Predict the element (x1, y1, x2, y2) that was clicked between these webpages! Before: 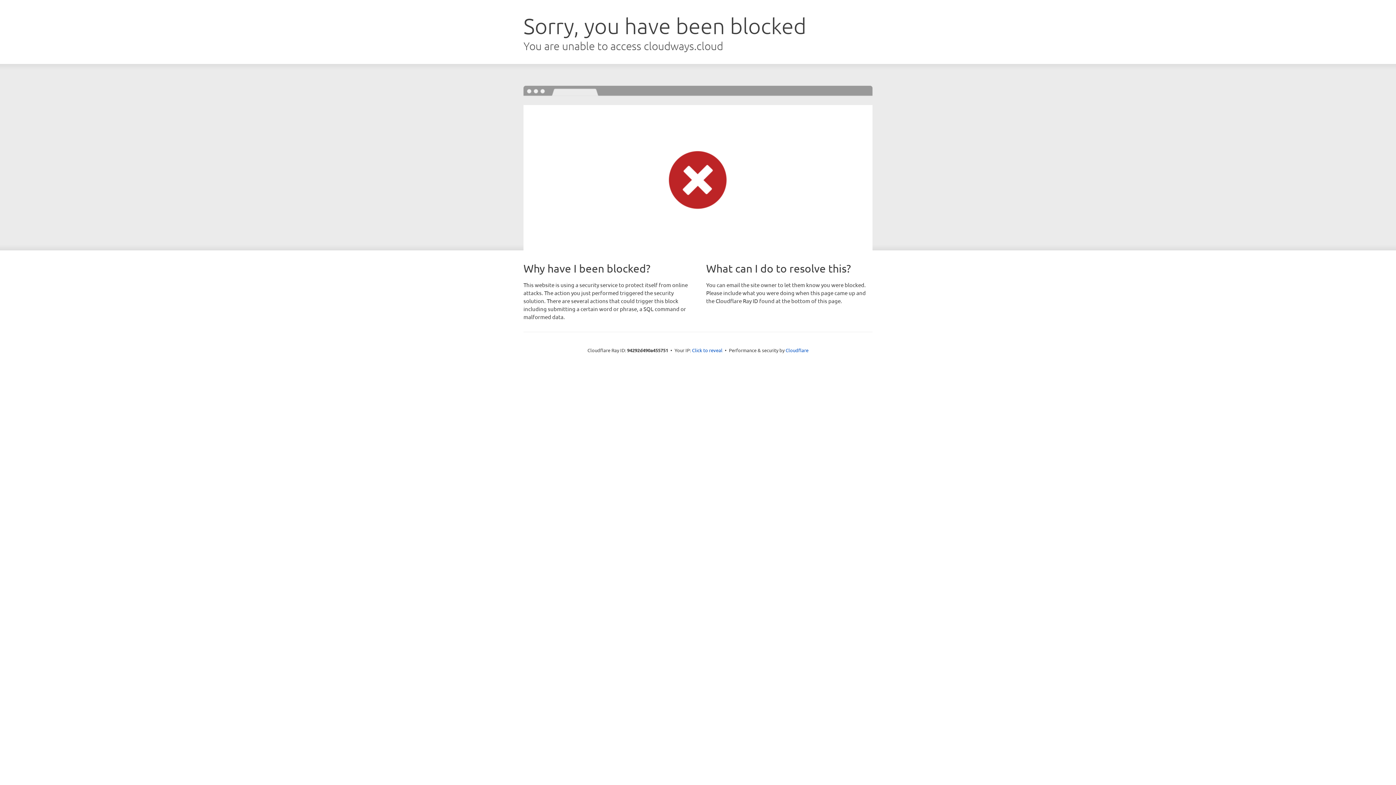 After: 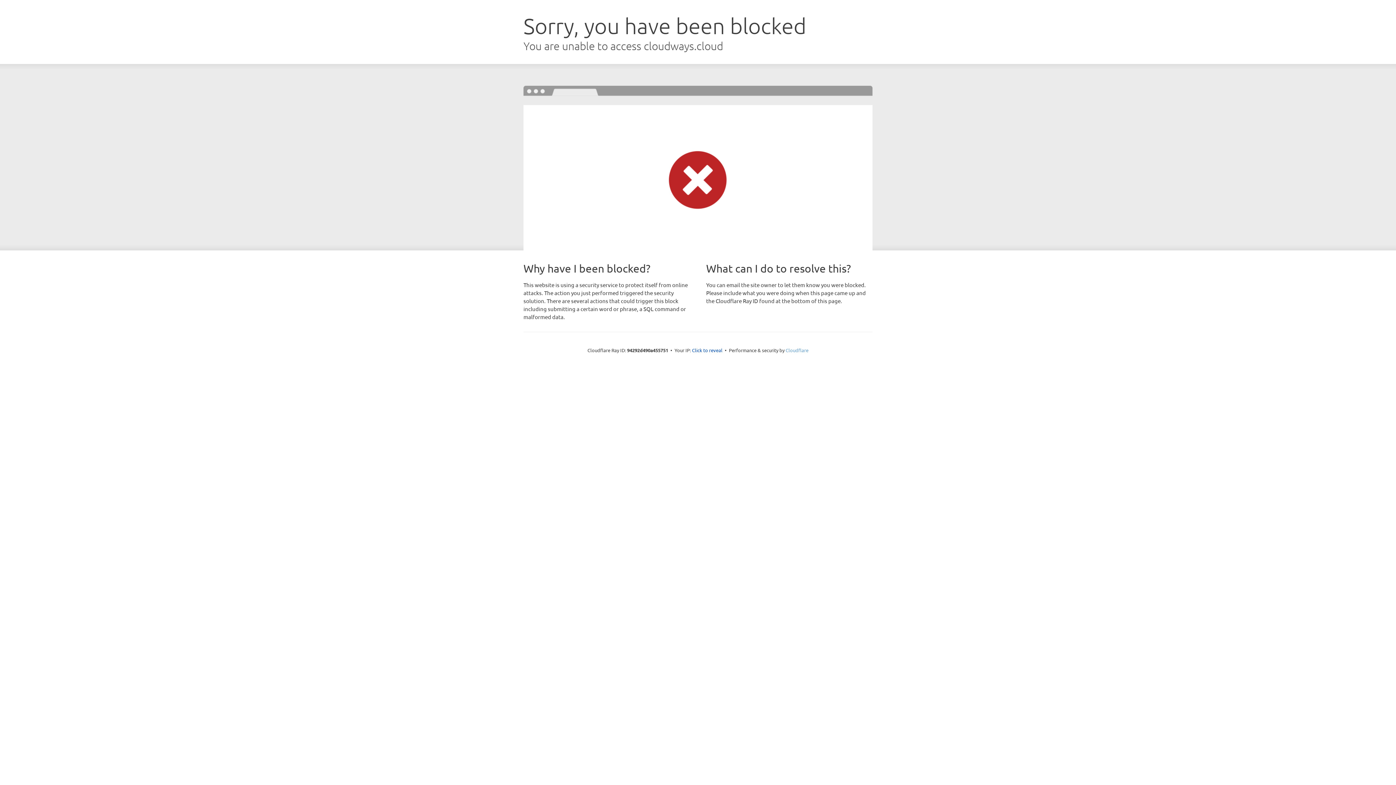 Action: label: Cloudflare bbox: (785, 347, 808, 353)